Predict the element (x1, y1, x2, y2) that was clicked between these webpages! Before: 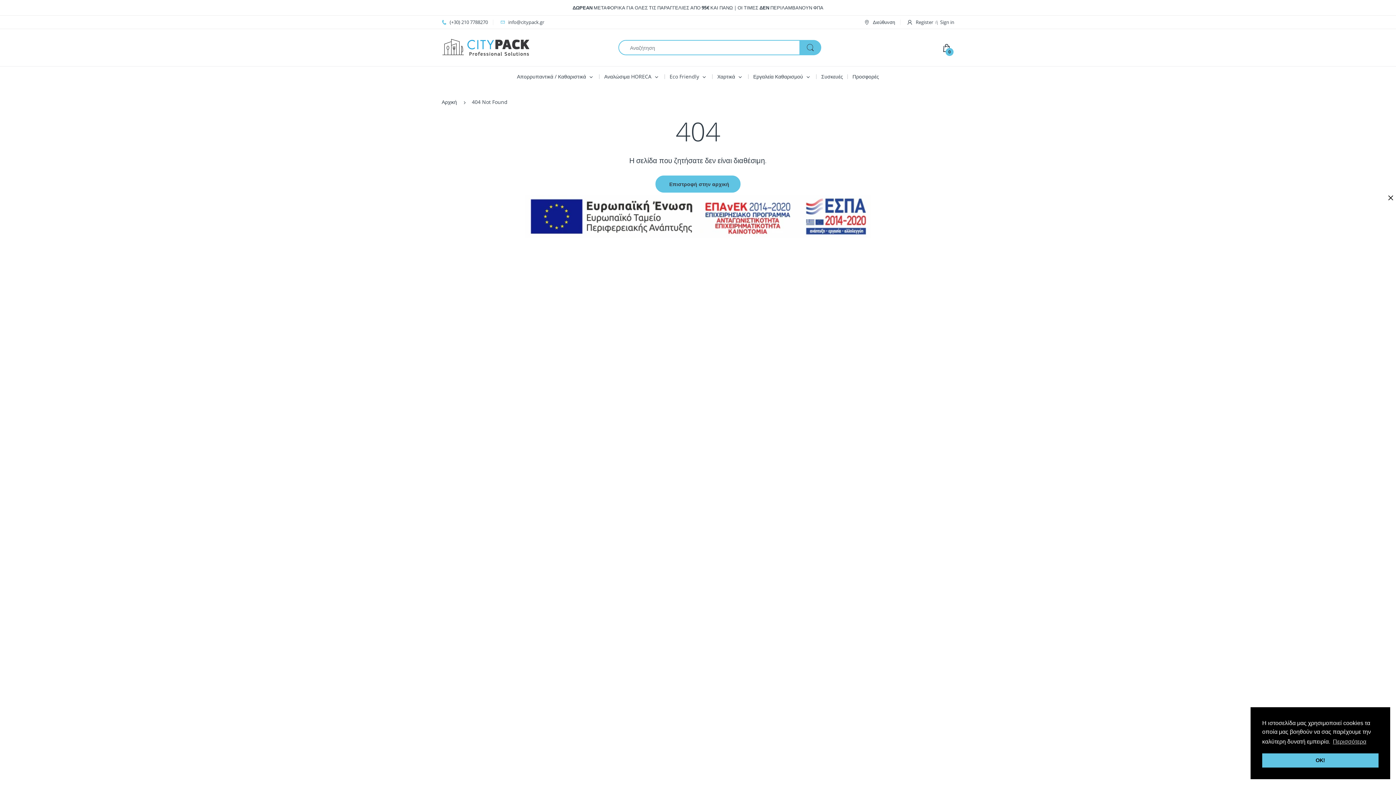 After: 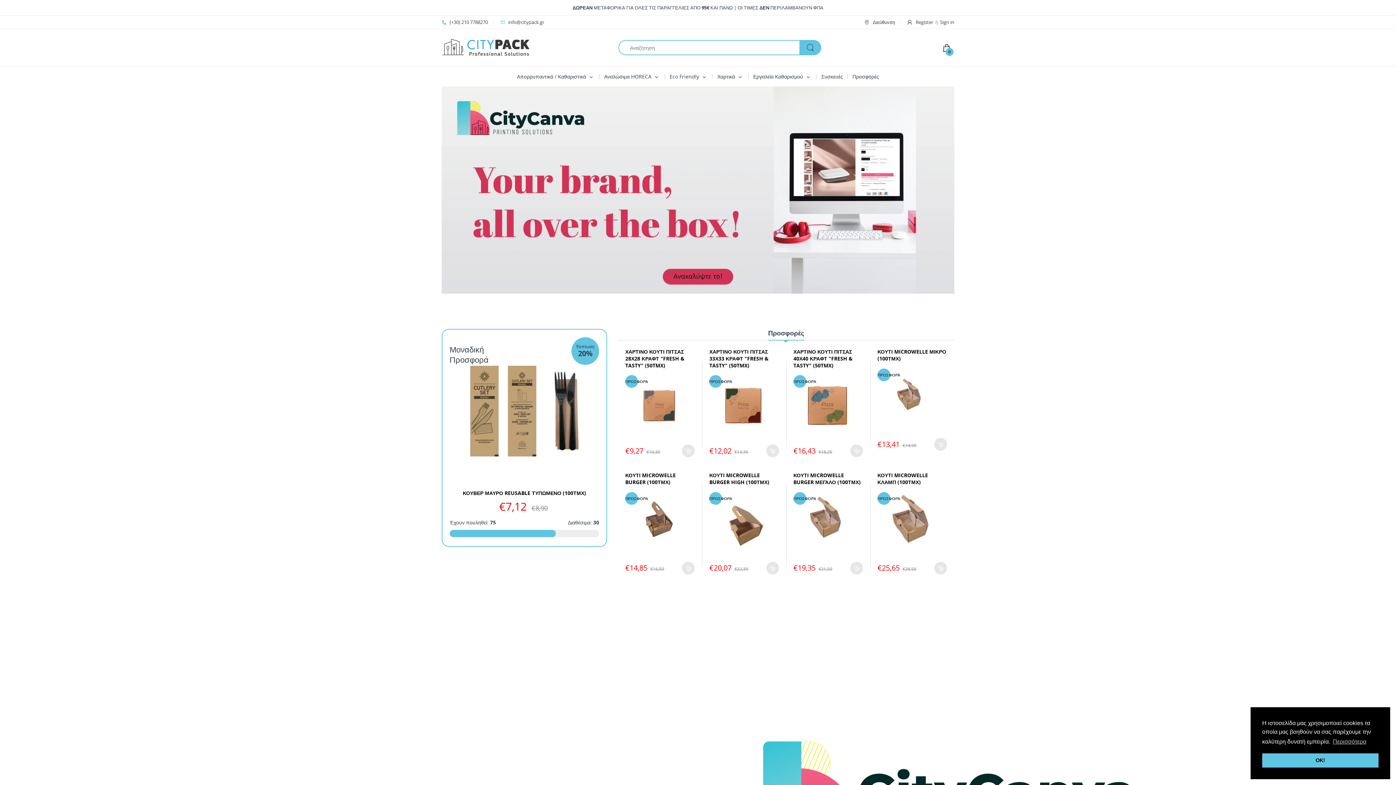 Action: bbox: (441, 95, 457, 108) label: Αρχική